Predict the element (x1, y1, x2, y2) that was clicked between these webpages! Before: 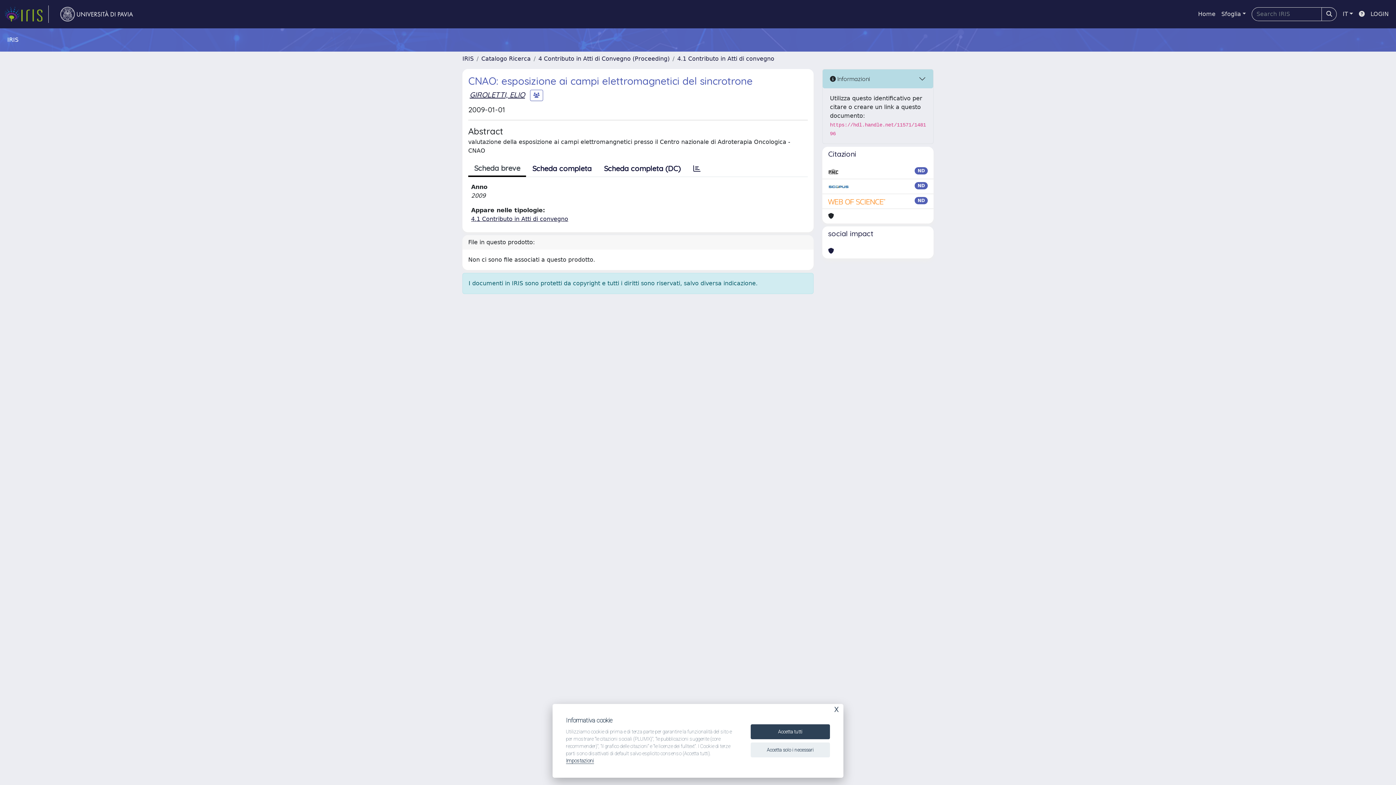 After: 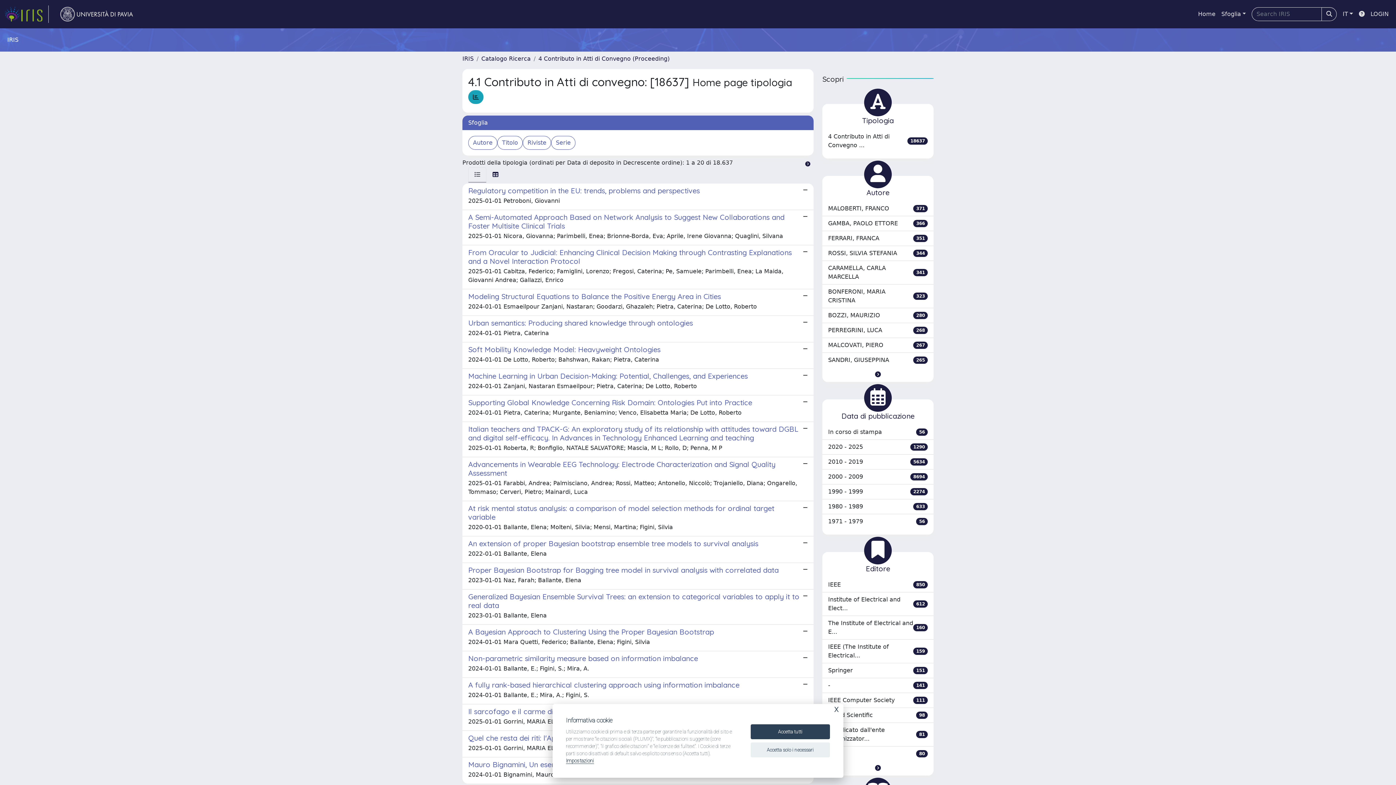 Action: label: 4.1 Contributo in Atti di convegno bbox: (677, 55, 774, 62)